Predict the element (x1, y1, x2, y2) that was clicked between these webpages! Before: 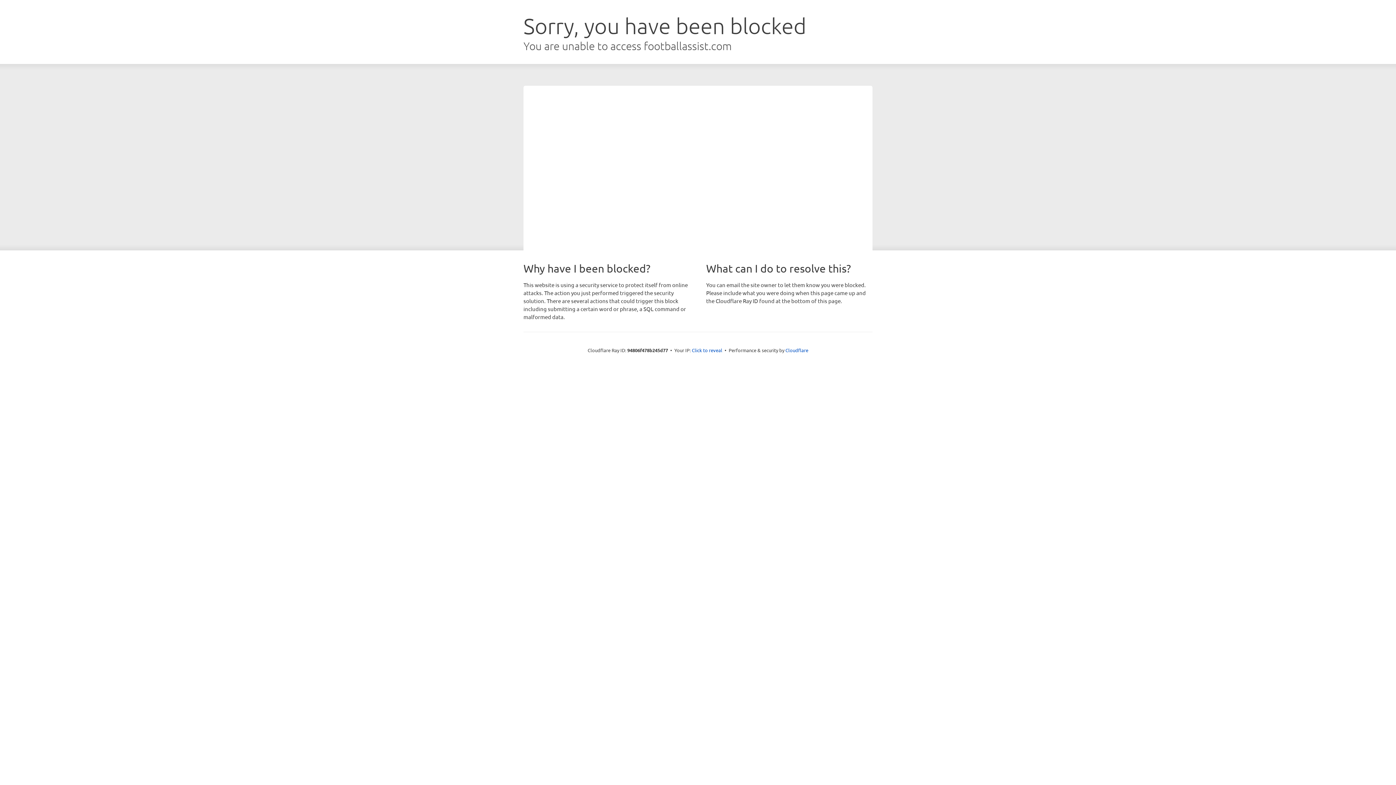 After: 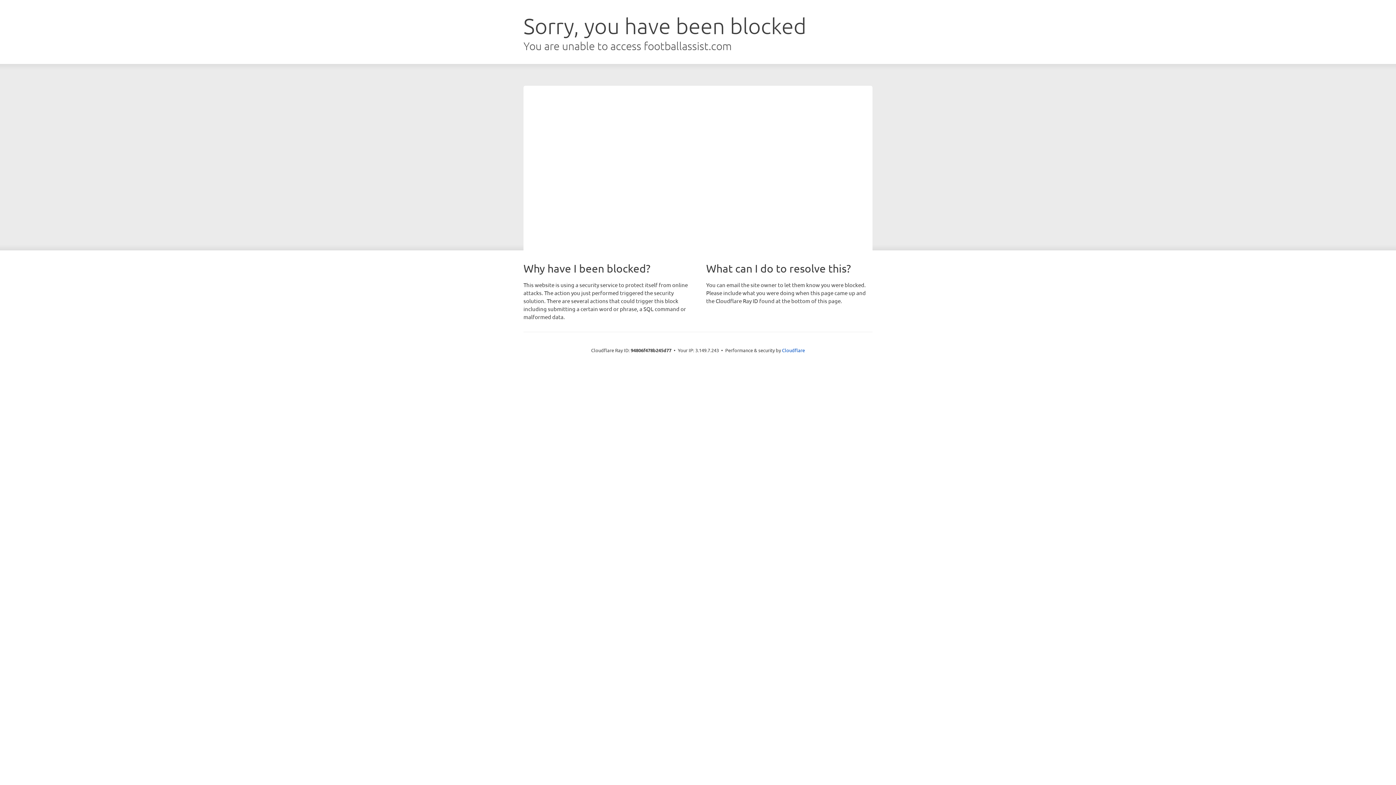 Action: label: Click to reveal bbox: (692, 346, 722, 353)